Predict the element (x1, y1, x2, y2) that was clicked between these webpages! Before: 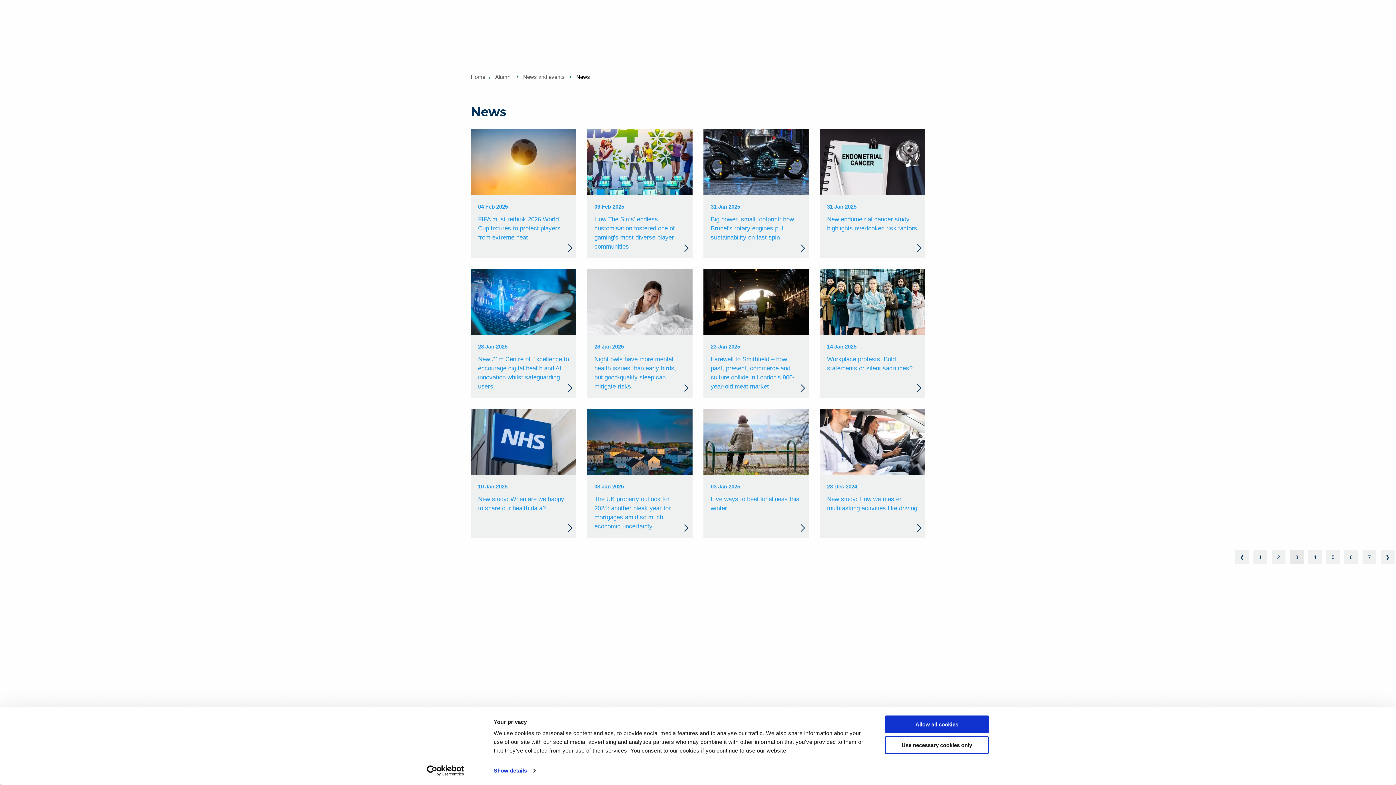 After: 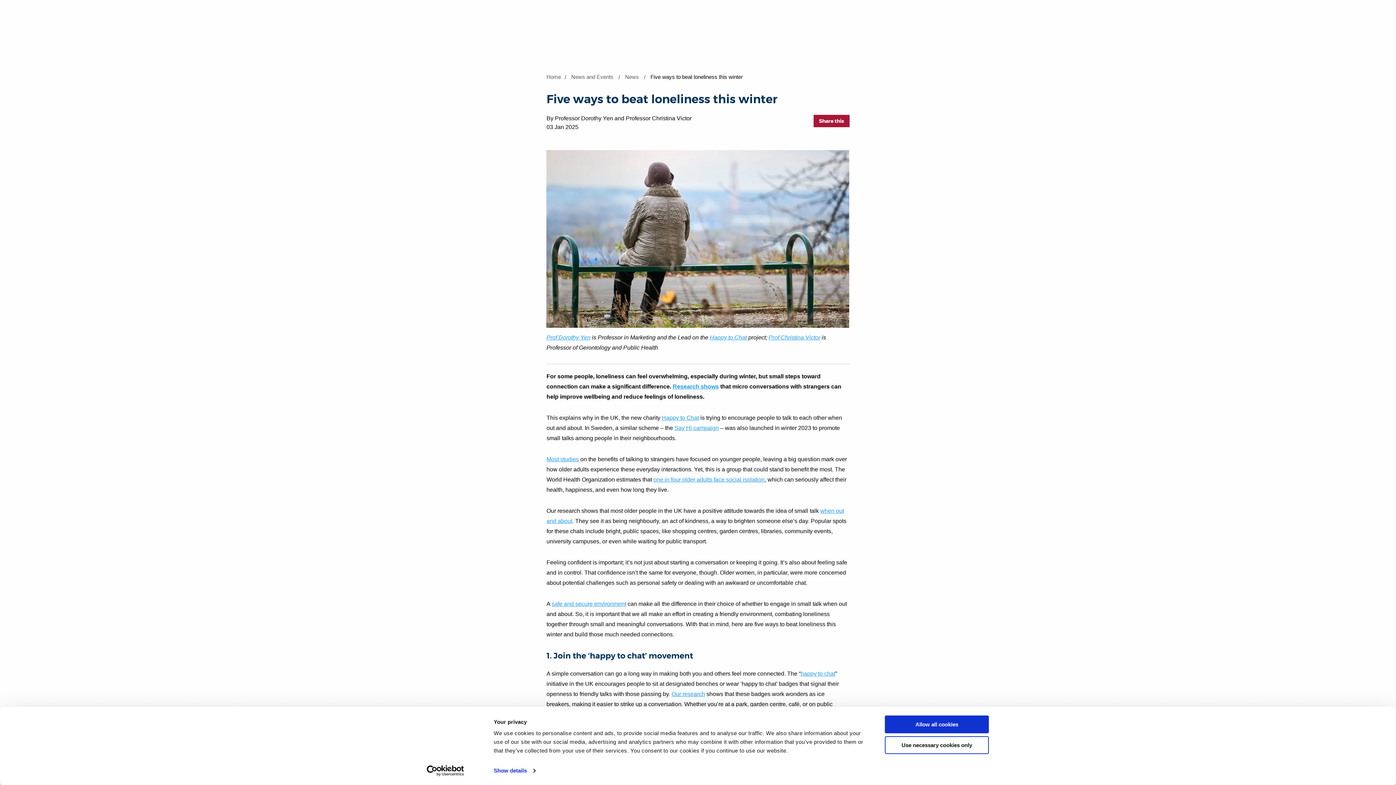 Action: label: 03 Jan 2025
Five ways to beat loneliness this winter bbox: (703, 409, 809, 538)